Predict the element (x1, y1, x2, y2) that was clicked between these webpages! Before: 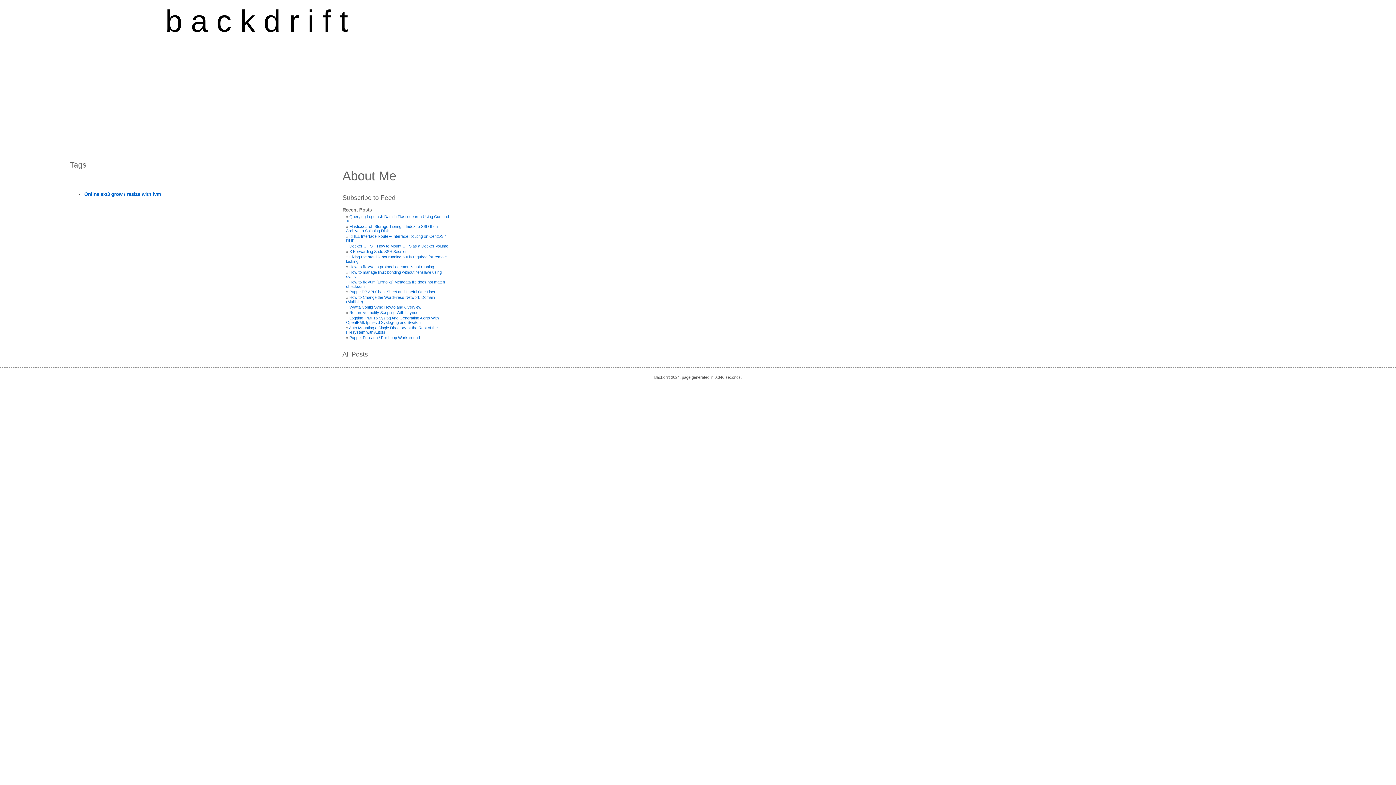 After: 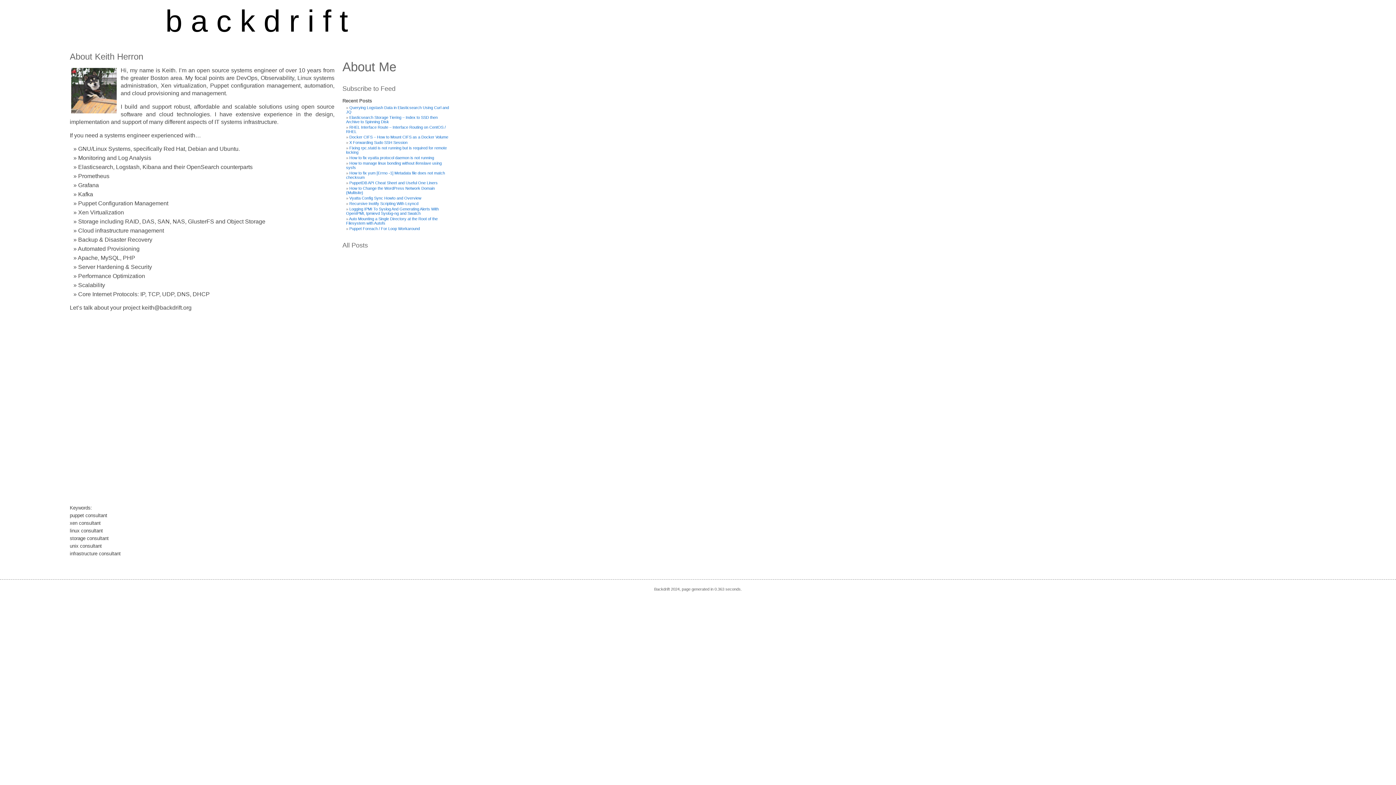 Action: bbox: (342, 168, 396, 182) label: About Me